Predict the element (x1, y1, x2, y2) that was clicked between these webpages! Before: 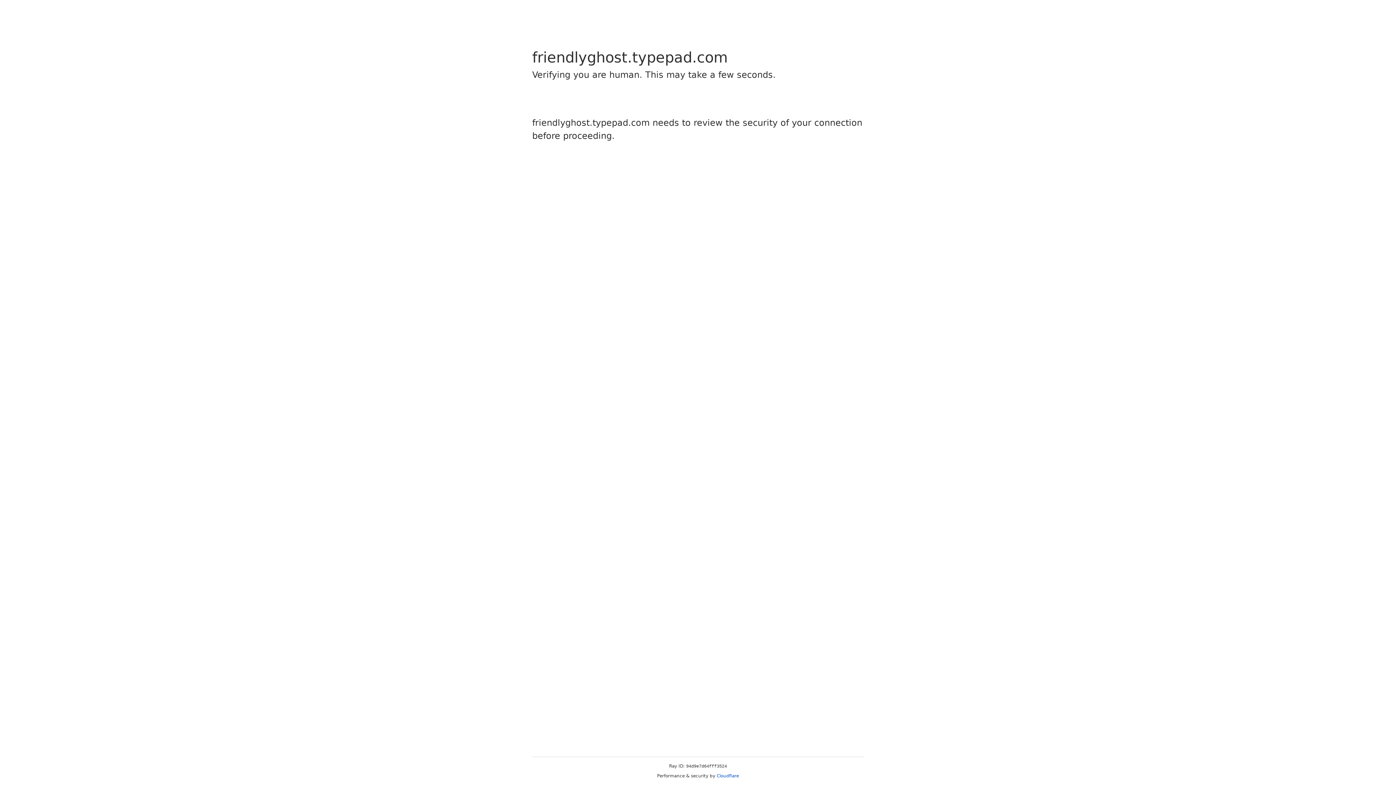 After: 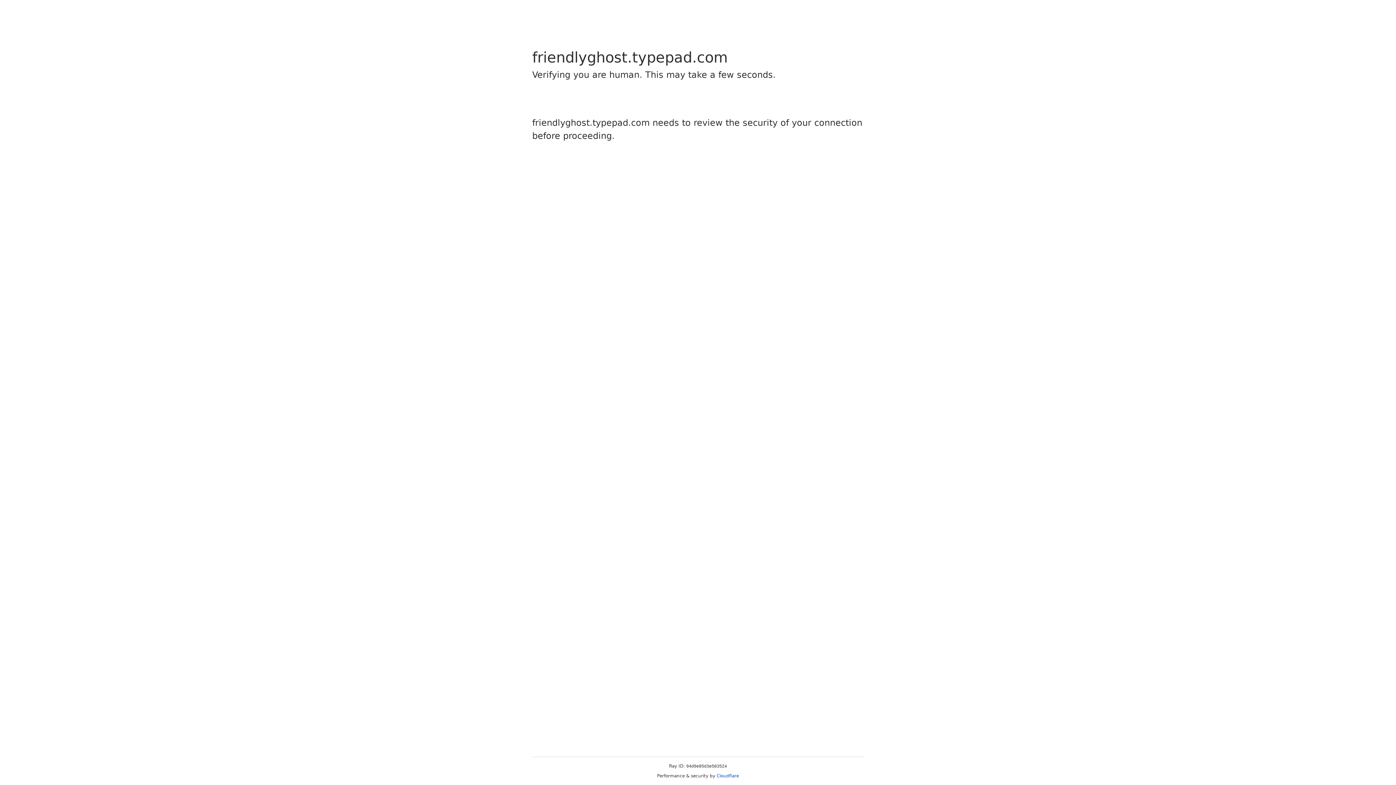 Action: label: Cloudflare bbox: (716, 773, 739, 778)